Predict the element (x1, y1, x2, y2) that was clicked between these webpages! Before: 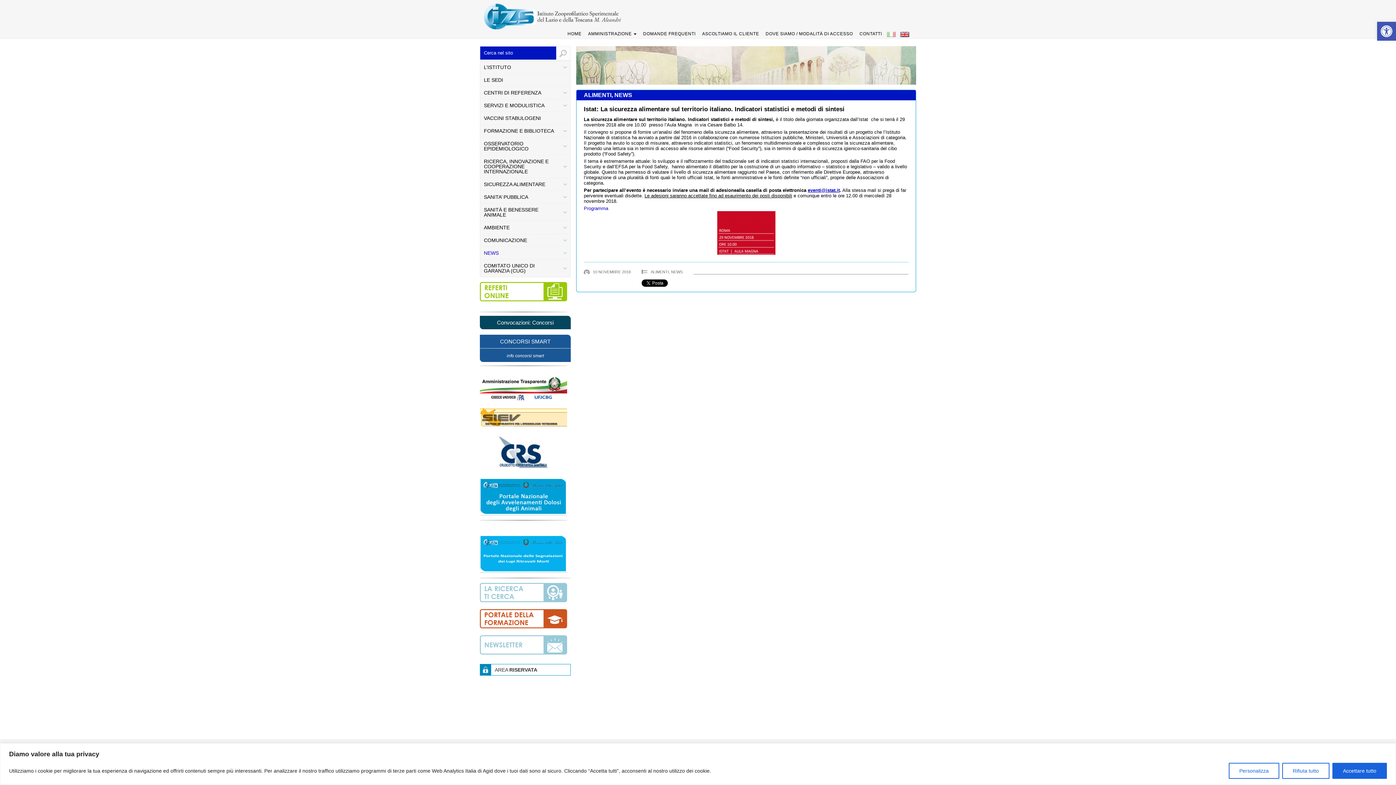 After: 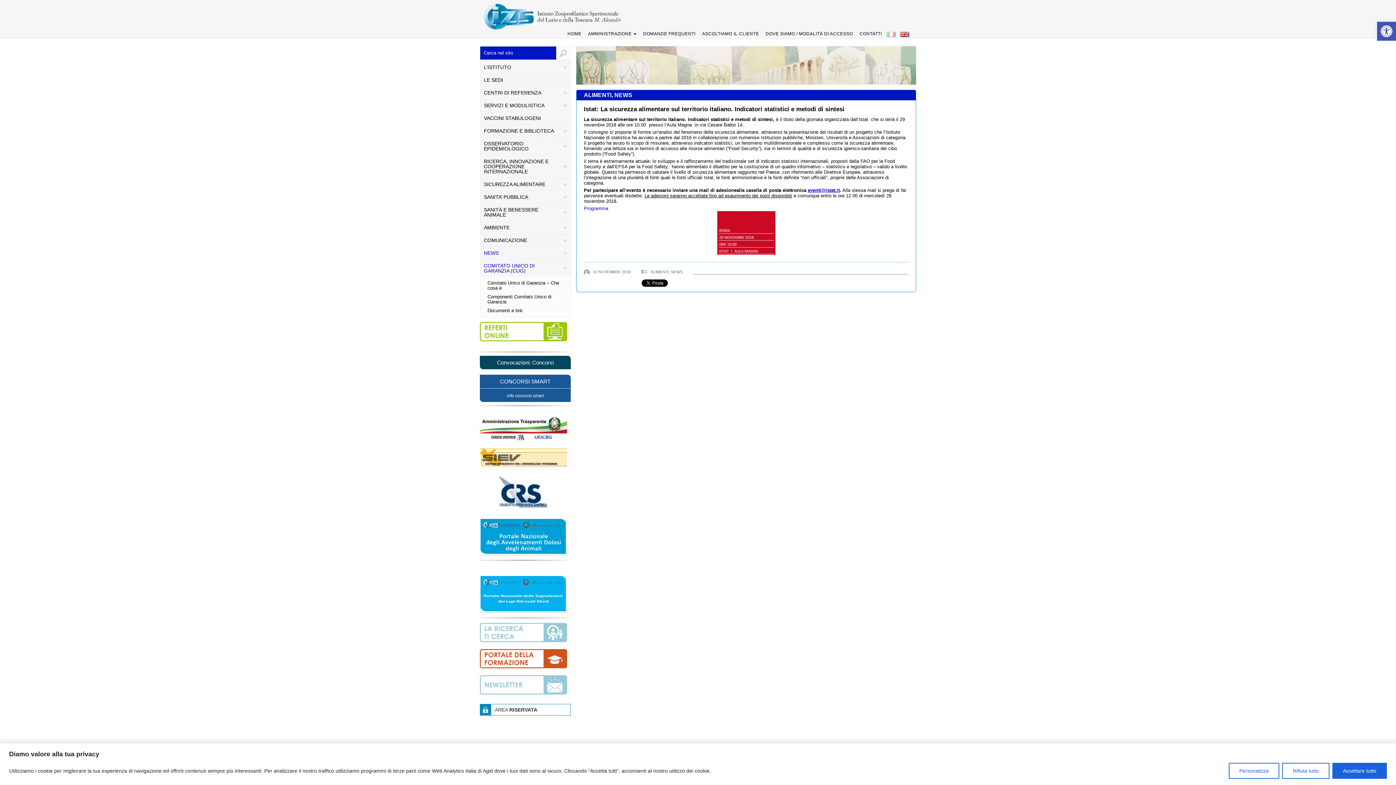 Action: bbox: (480, 259, 570, 277) label: COMITATO UNICO DI GARANZIA (CUG)